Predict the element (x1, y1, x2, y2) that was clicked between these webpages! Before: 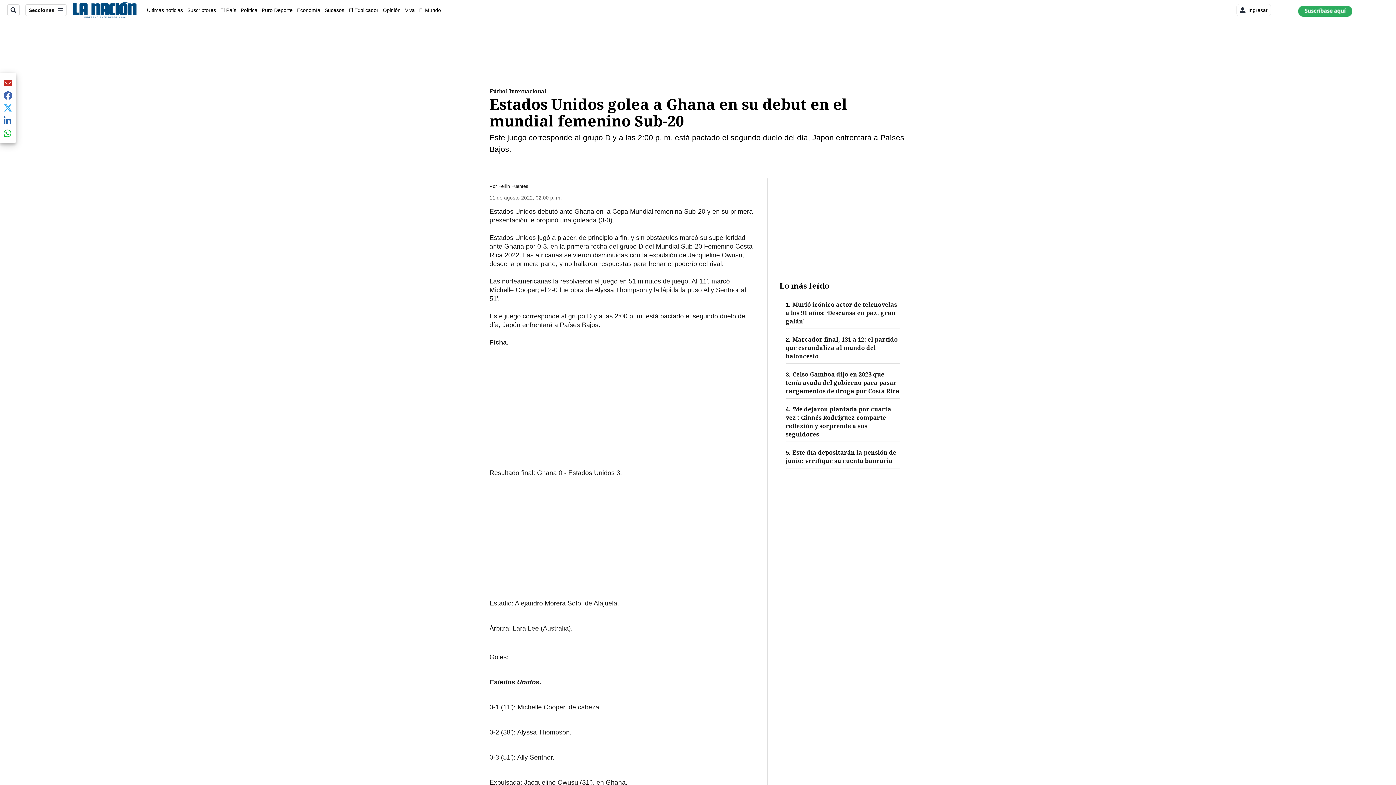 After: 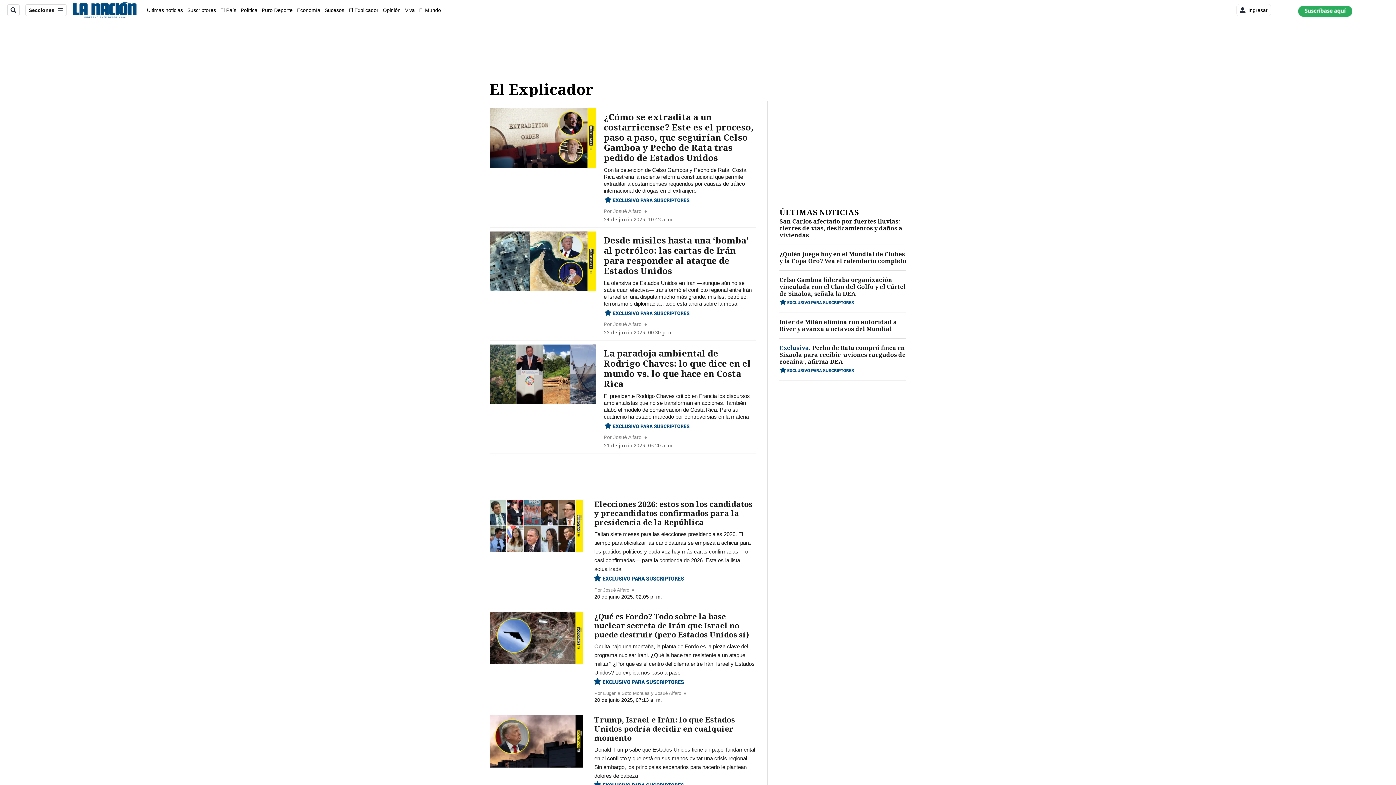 Action: label: El Explicador bbox: (348, 7, 378, 12)